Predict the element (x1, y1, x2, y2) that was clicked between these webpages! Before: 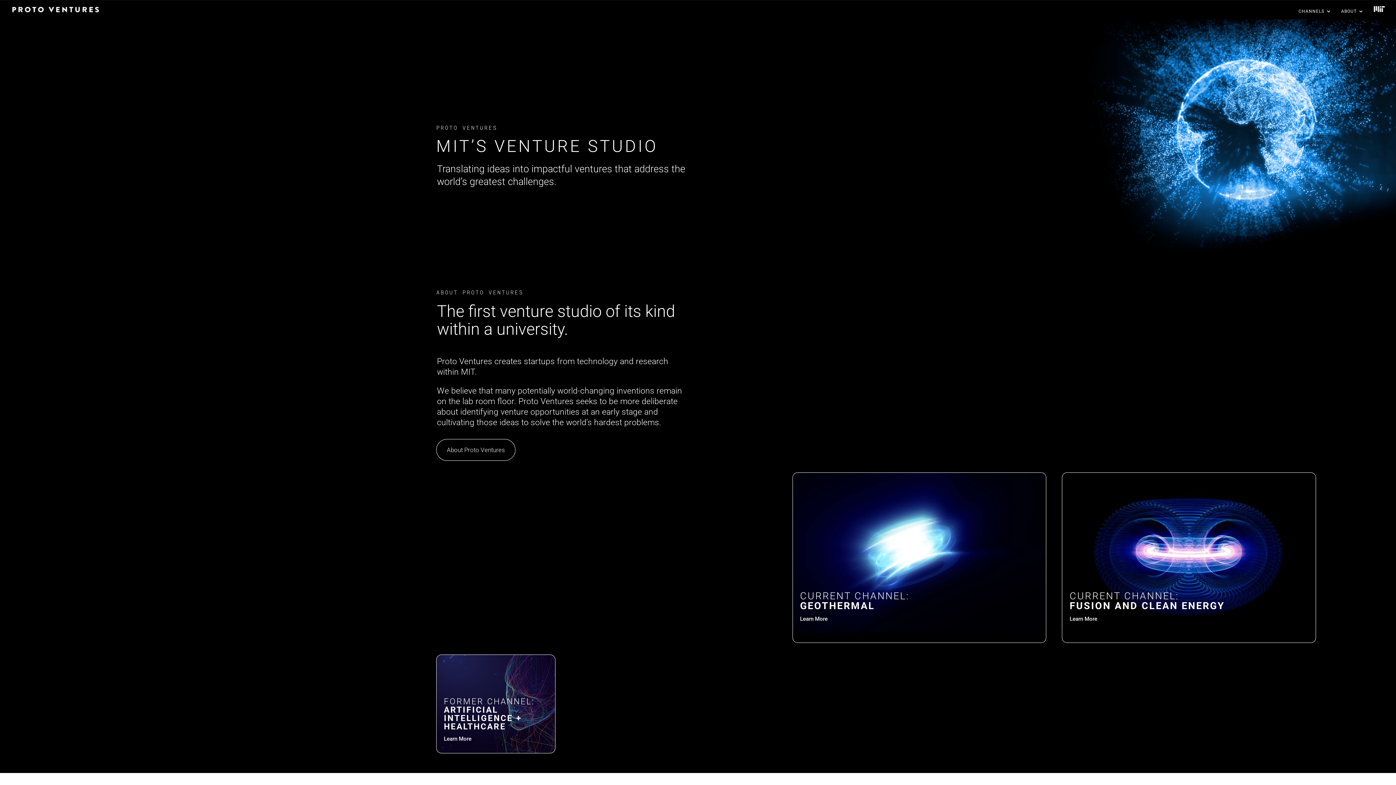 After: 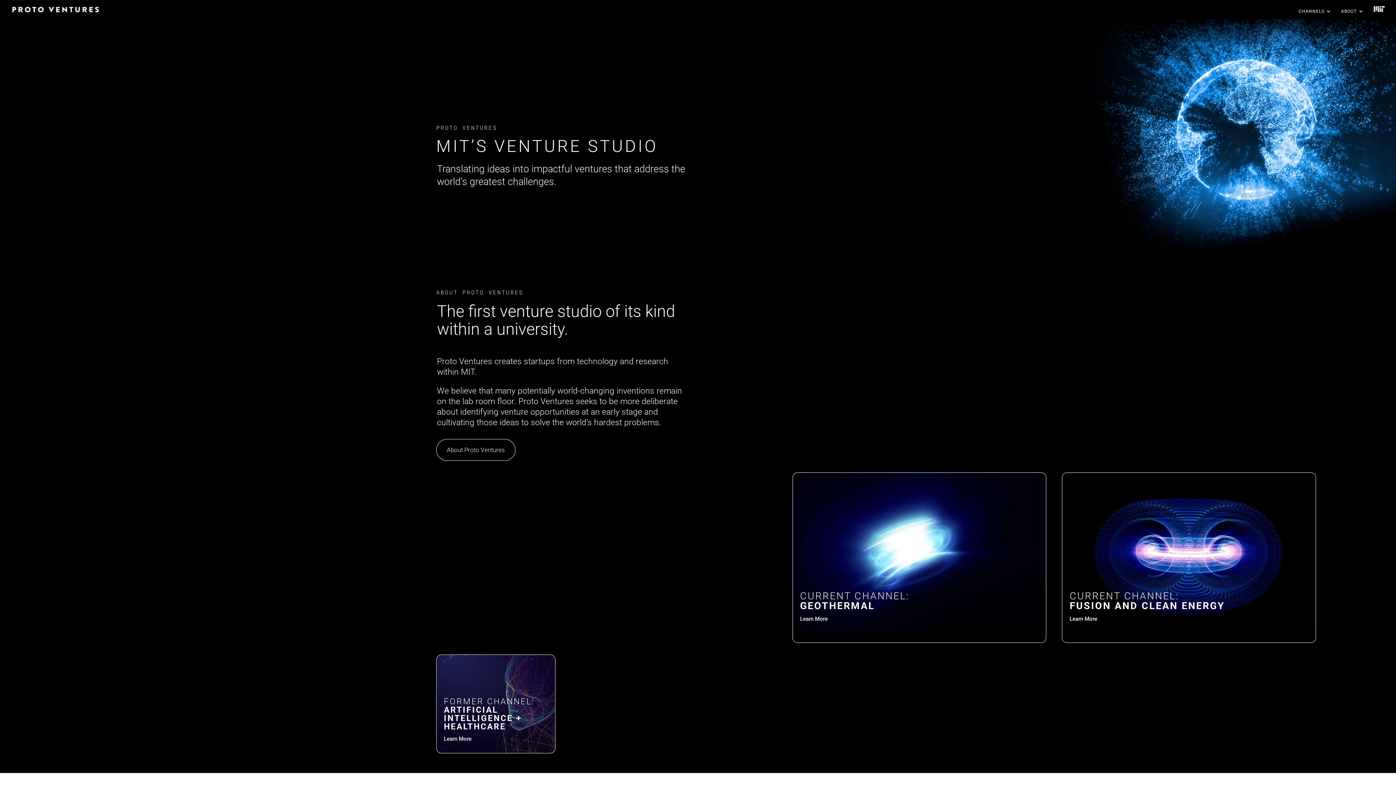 Action: bbox: (12, 5, 99, 12)